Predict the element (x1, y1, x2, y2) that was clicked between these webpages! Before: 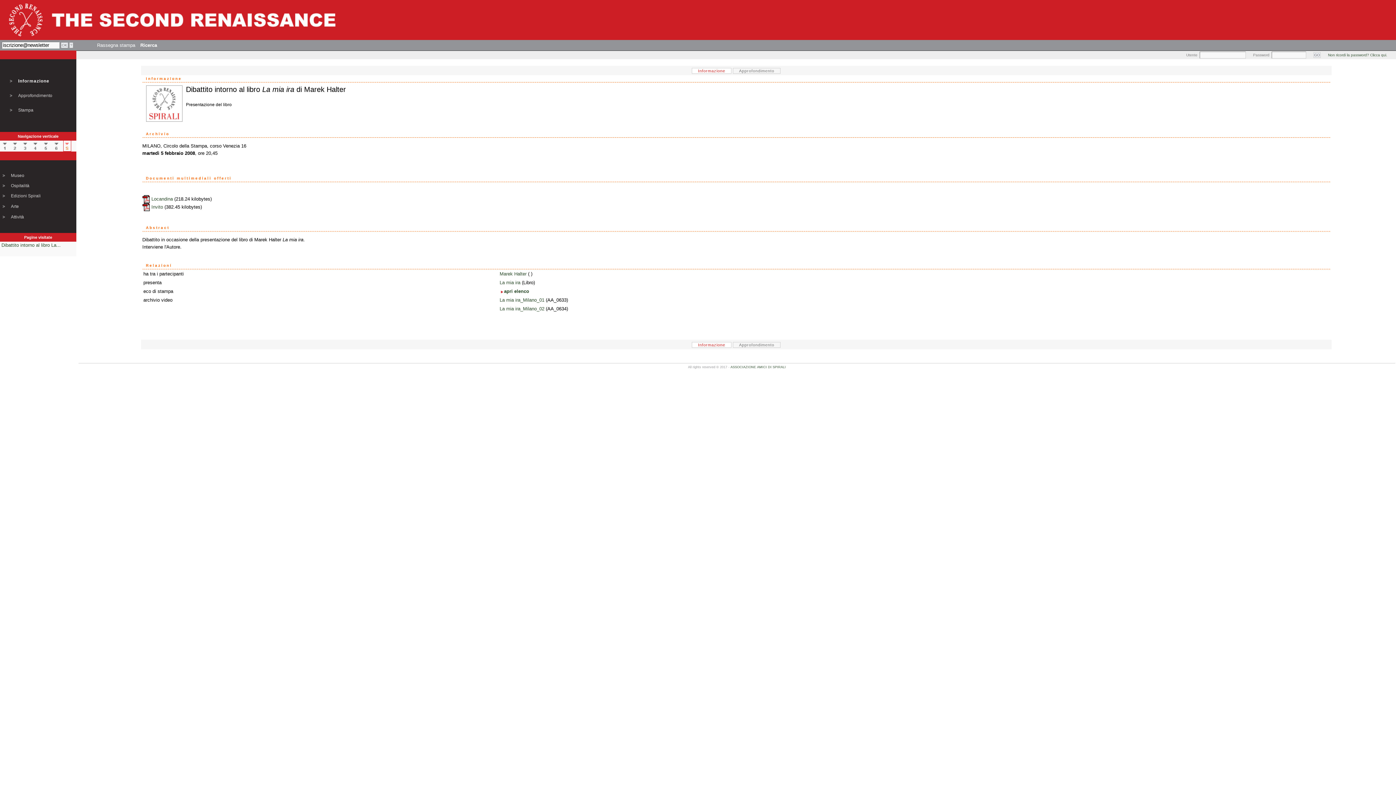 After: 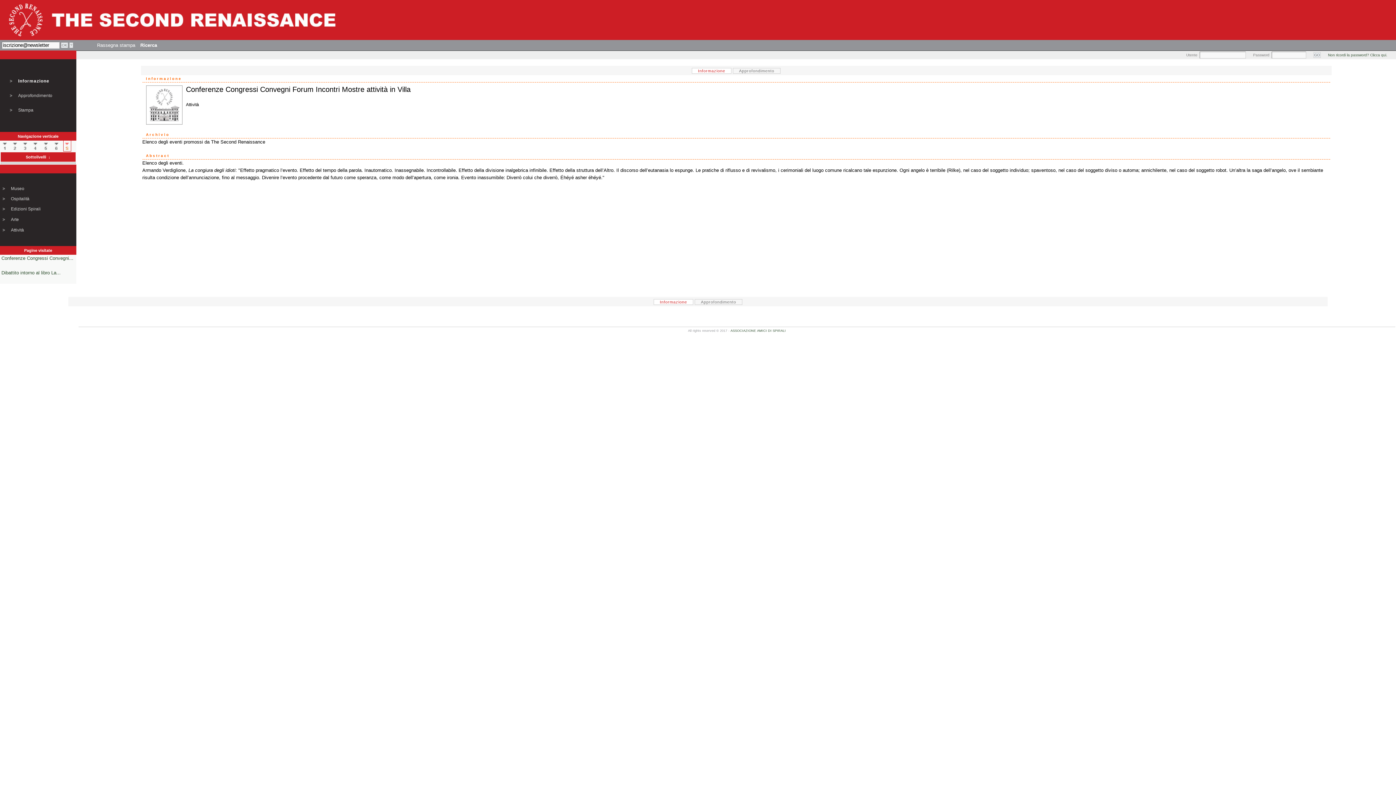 Action: bbox: (32, 146, 39, 152)